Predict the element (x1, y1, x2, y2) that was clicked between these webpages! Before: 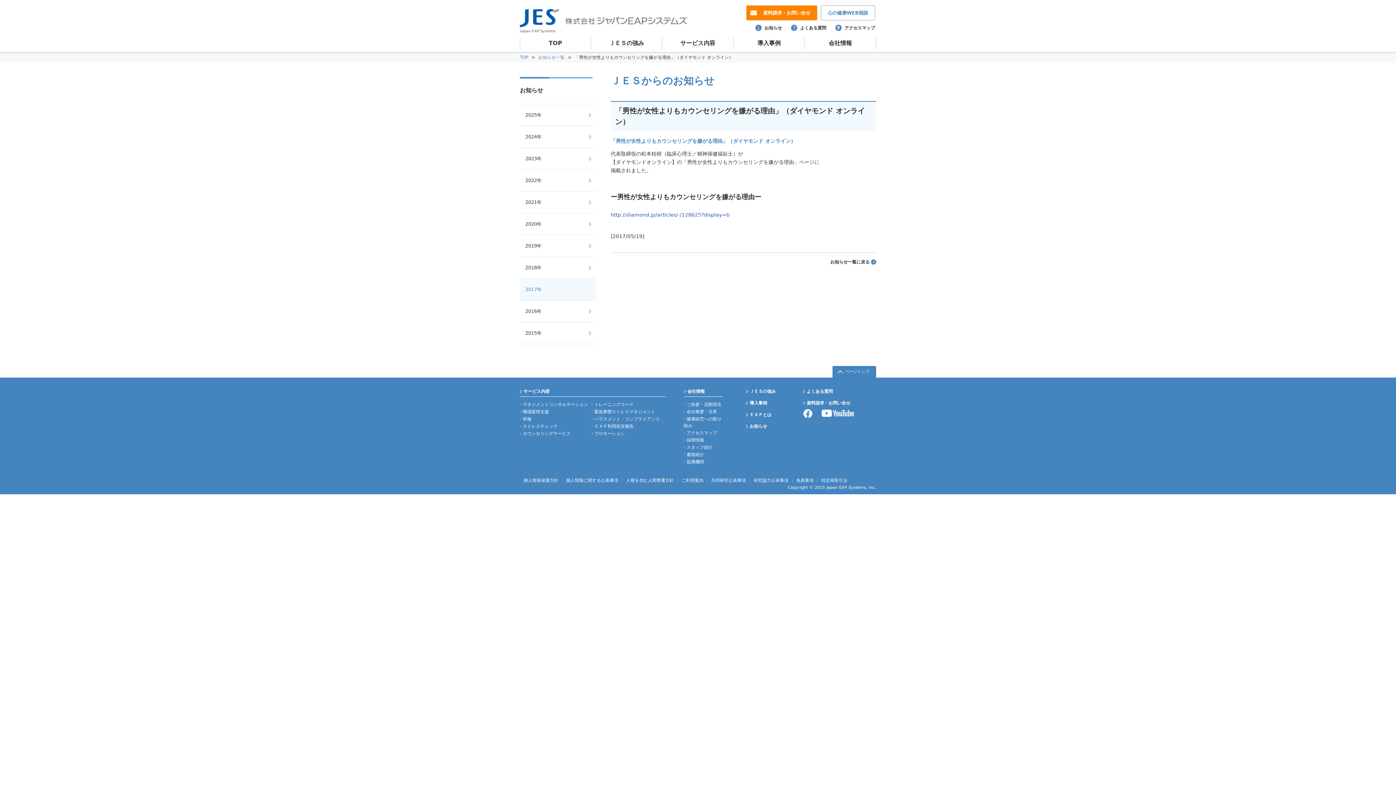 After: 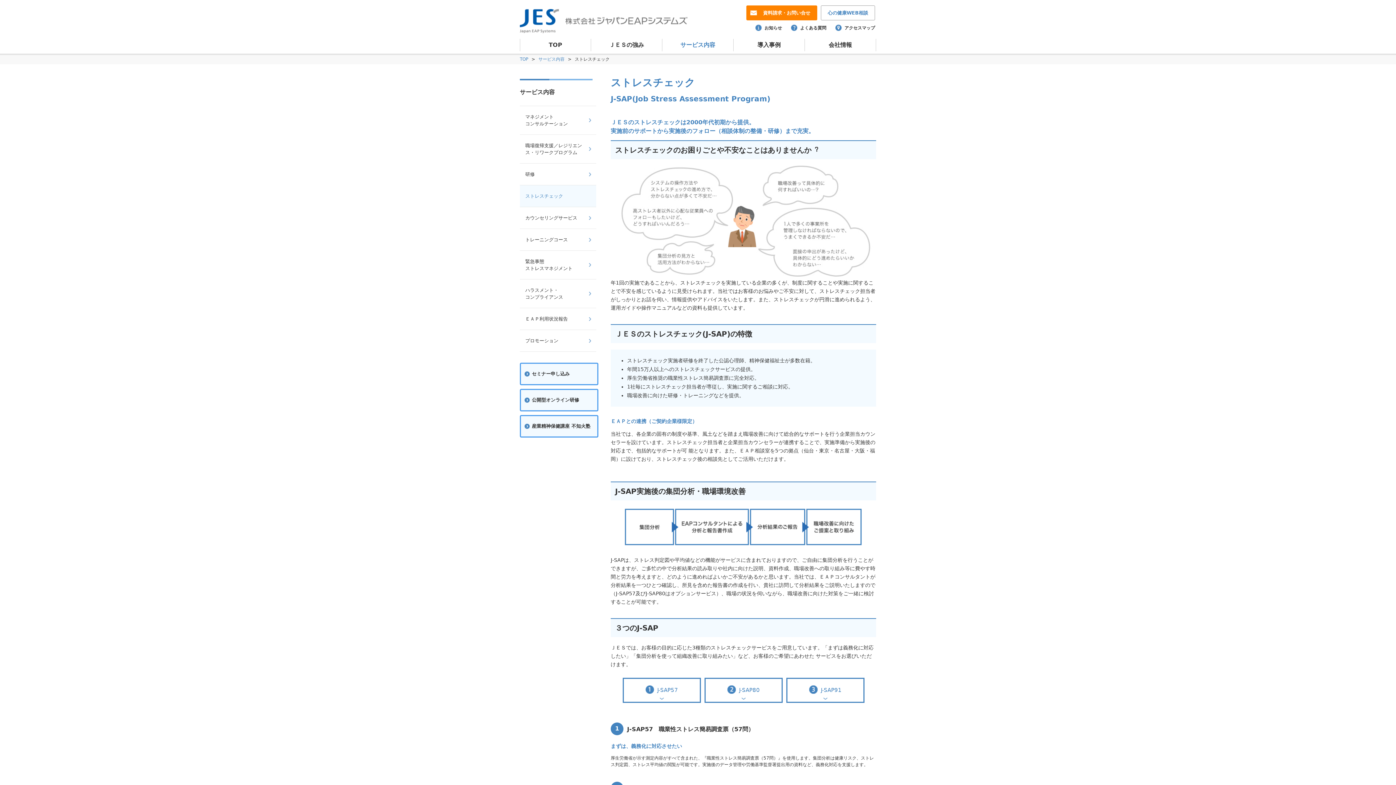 Action: label: ストレスチェック bbox: (518, 424, 557, 429)